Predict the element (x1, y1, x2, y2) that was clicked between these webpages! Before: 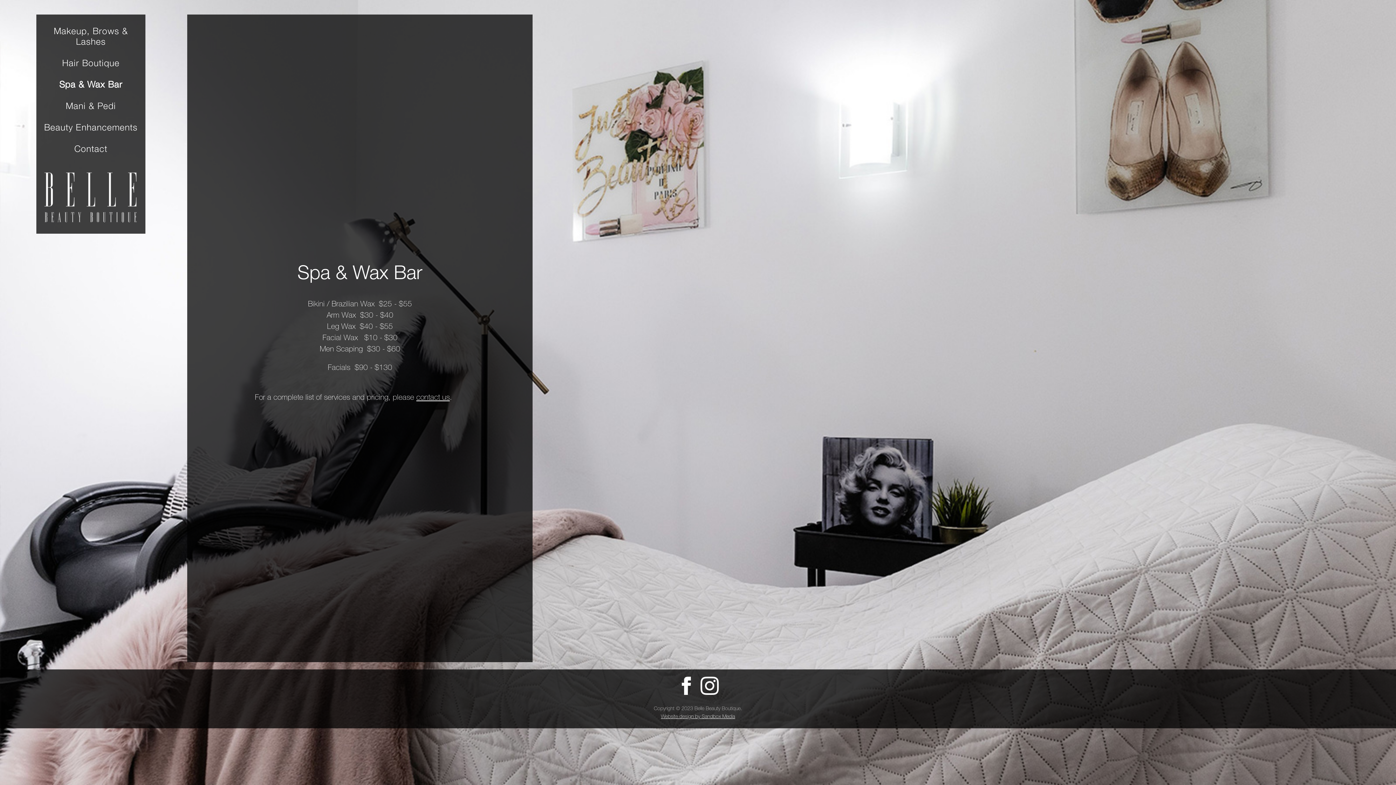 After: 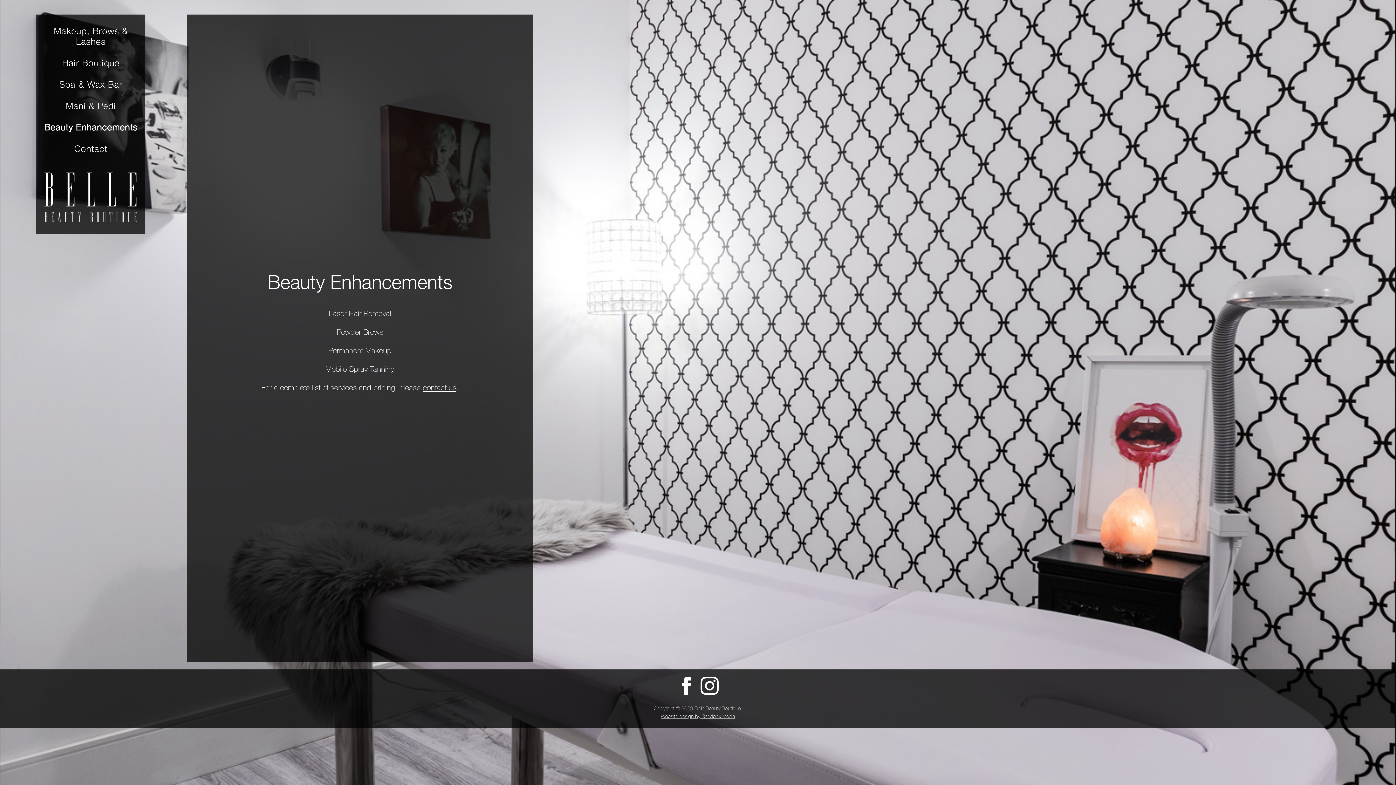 Action: bbox: (43, 118, 138, 139) label: Beauty Enhancements